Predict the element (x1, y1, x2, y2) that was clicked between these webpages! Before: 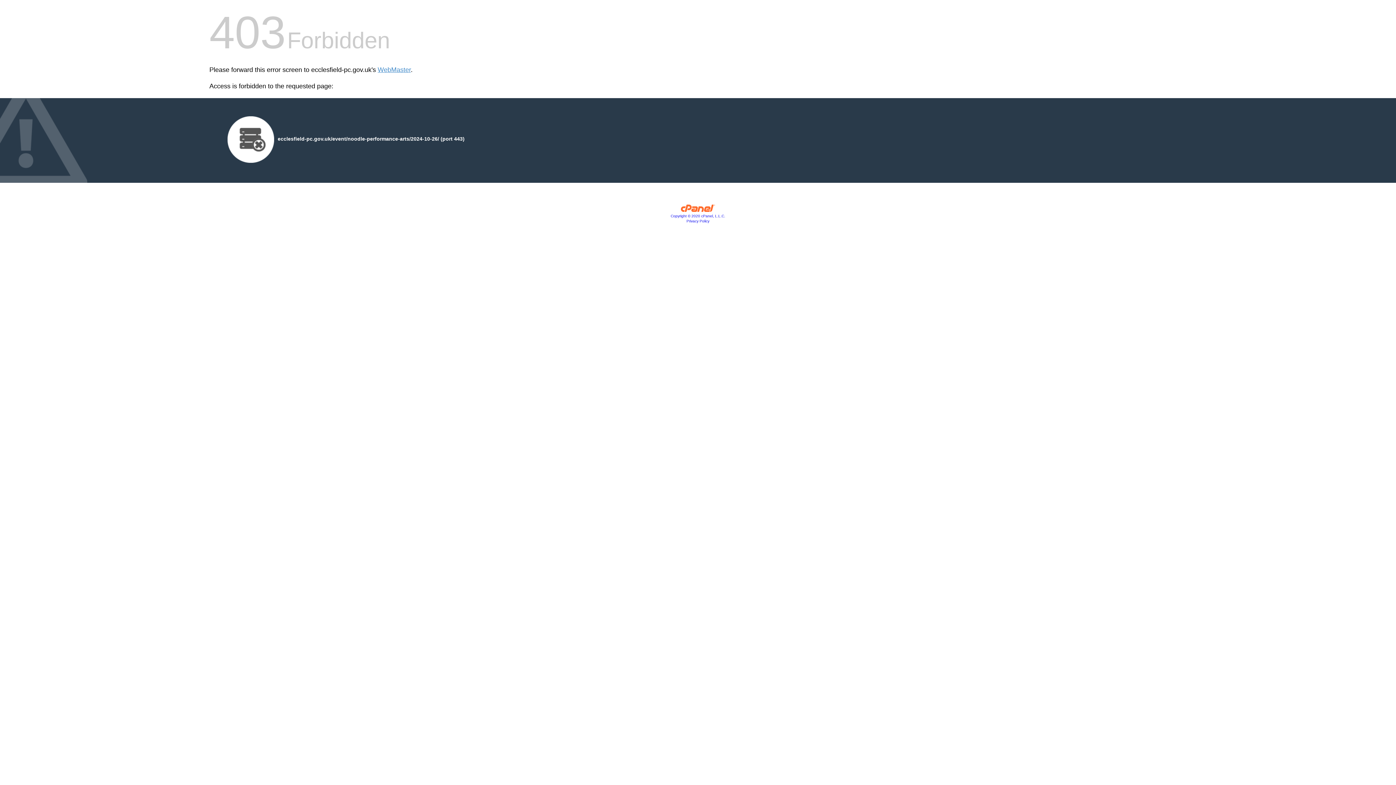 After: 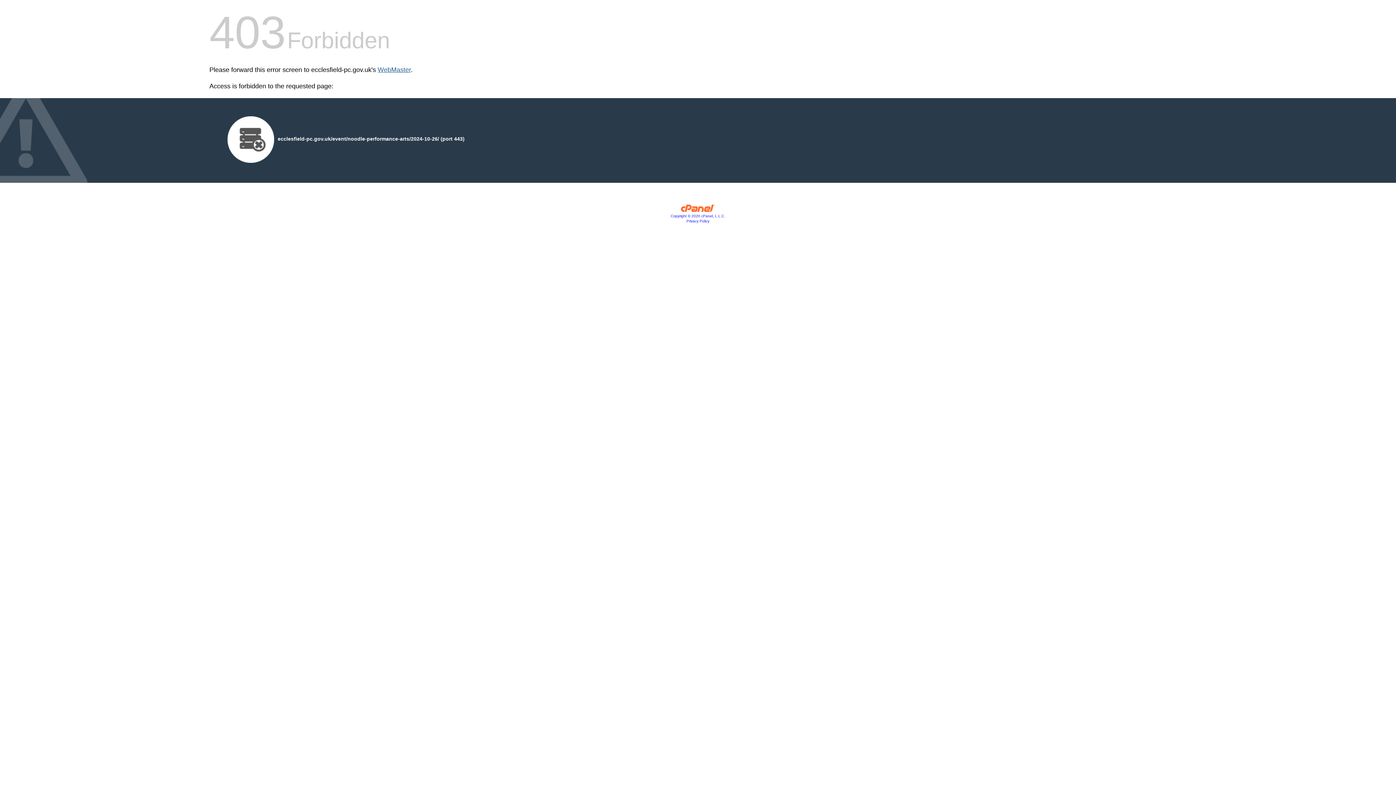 Action: label: WebMaster bbox: (377, 66, 410, 73)